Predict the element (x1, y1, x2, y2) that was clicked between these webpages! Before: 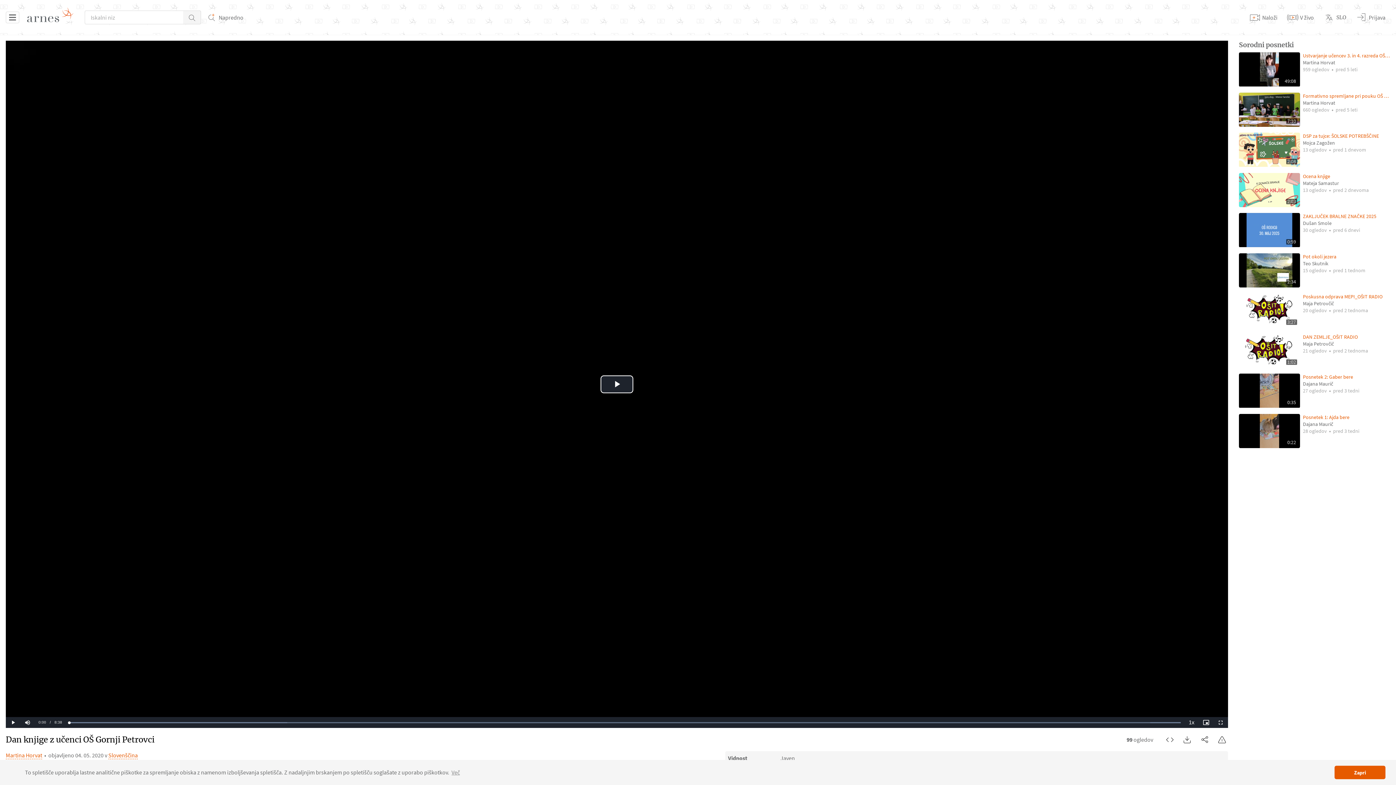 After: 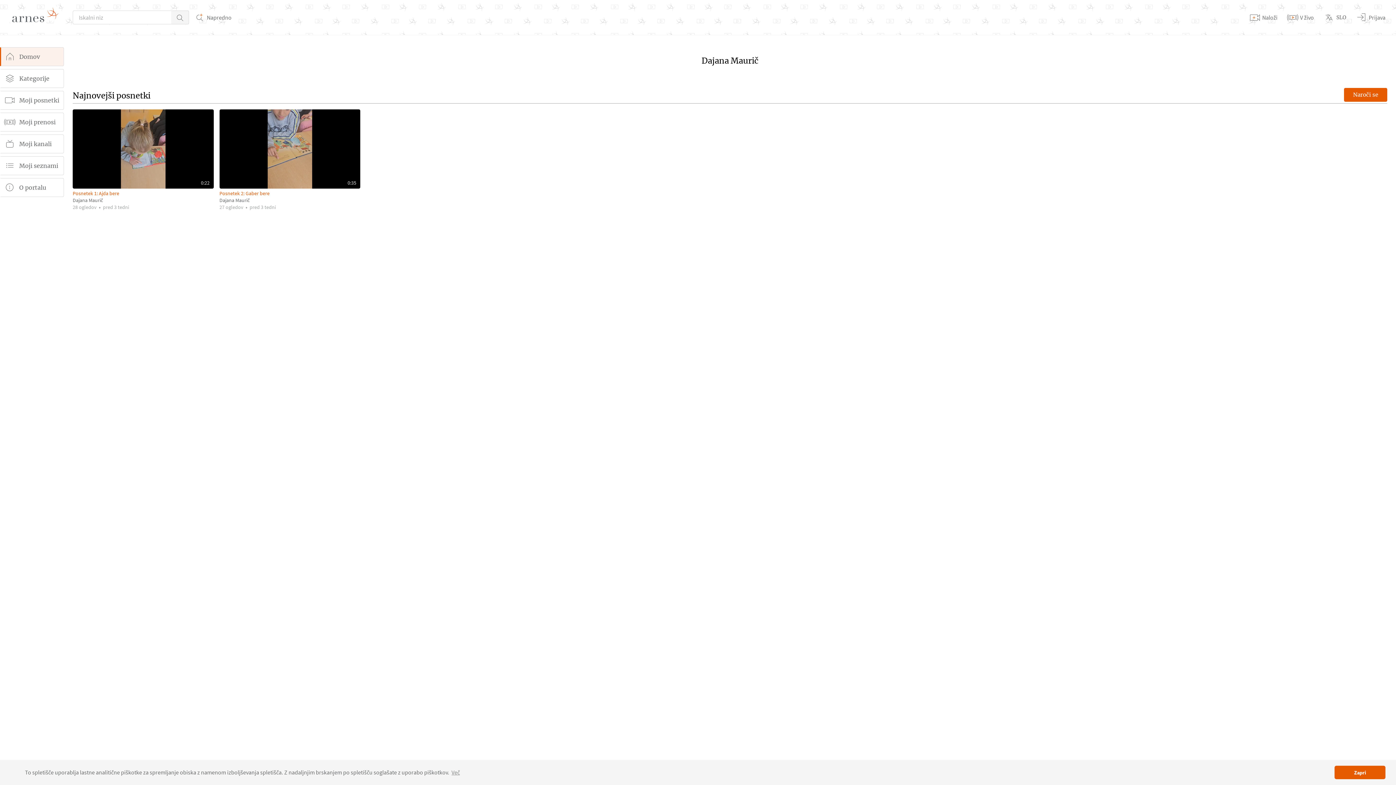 Action: bbox: (1303, 420, 1390, 427) label:  
Dajana Maurič